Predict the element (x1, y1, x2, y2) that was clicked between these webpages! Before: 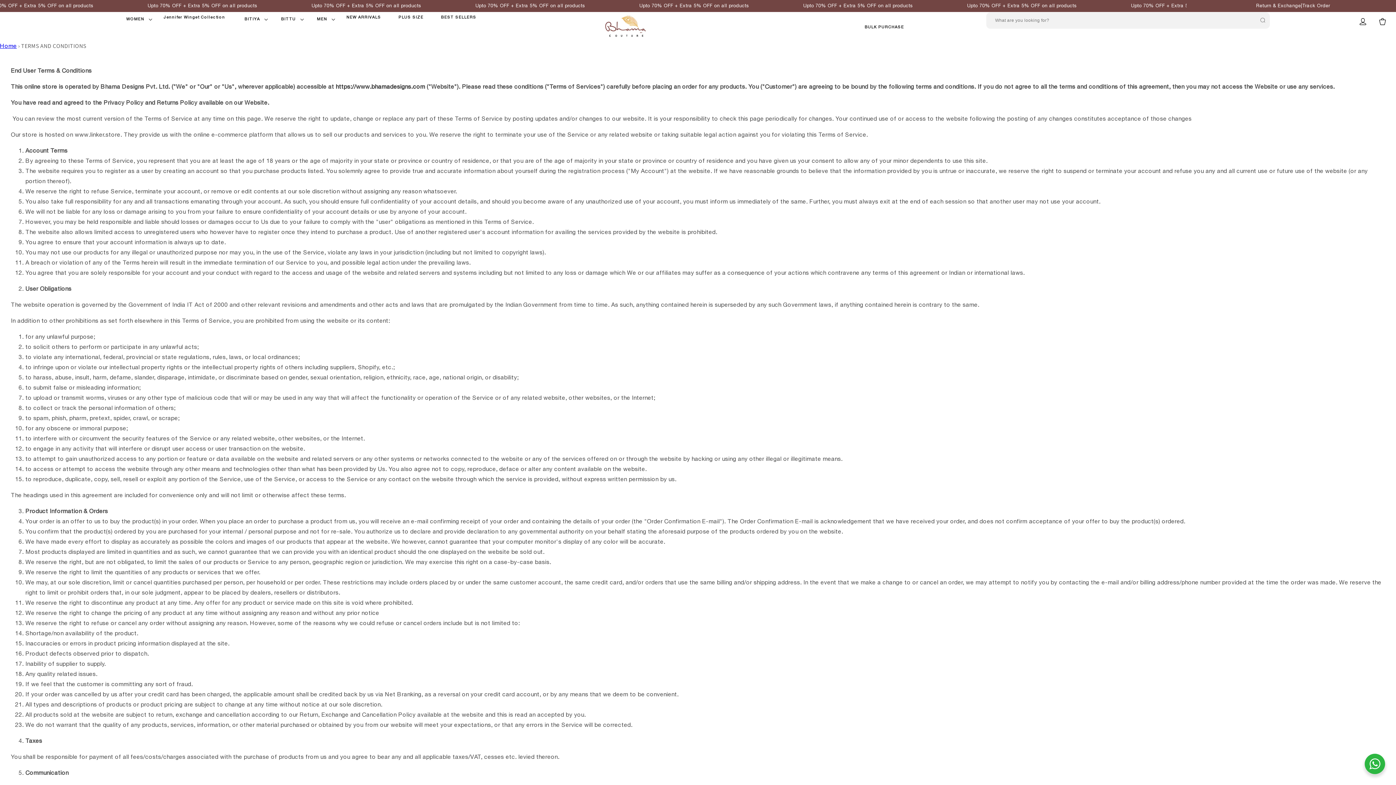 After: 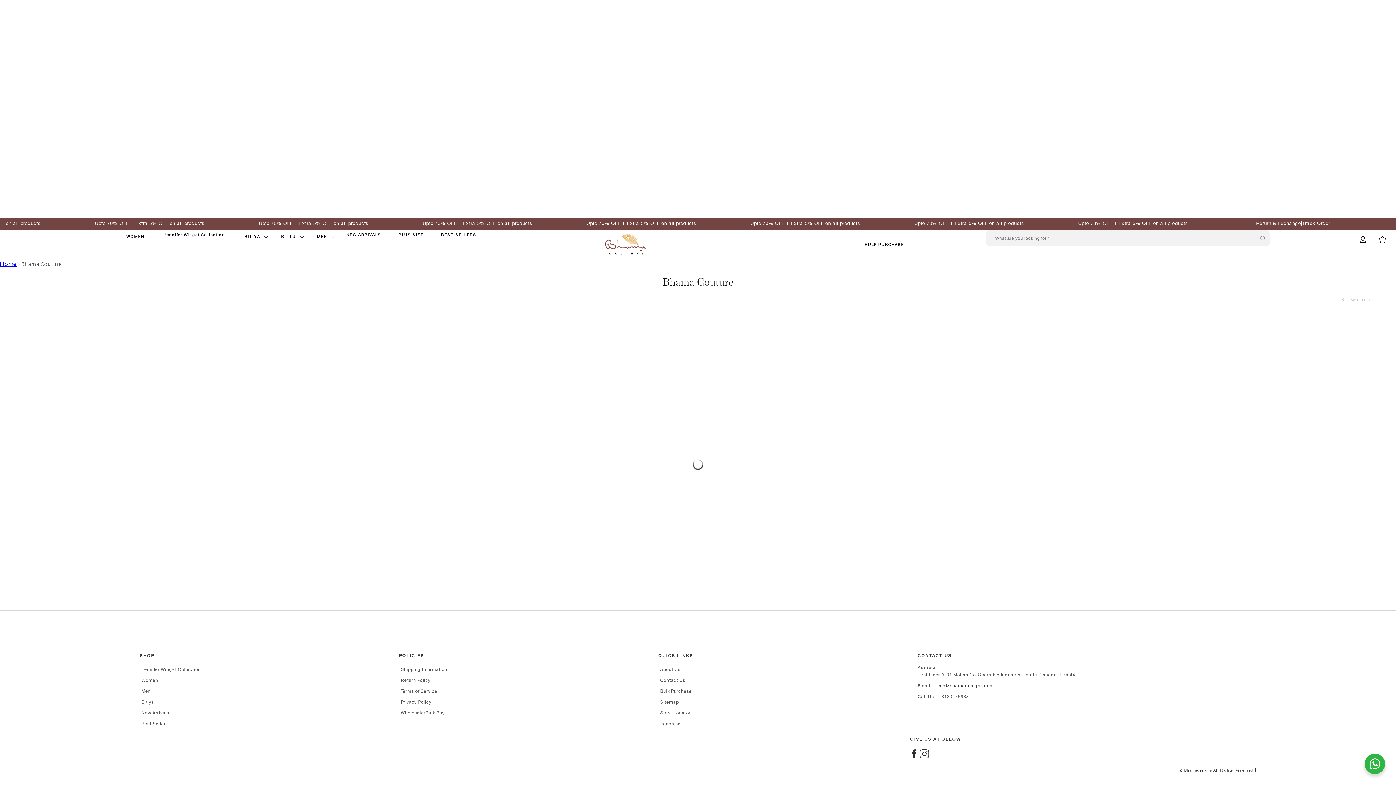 Action: label: WOMEN bbox: (126, 16, 144, 21)